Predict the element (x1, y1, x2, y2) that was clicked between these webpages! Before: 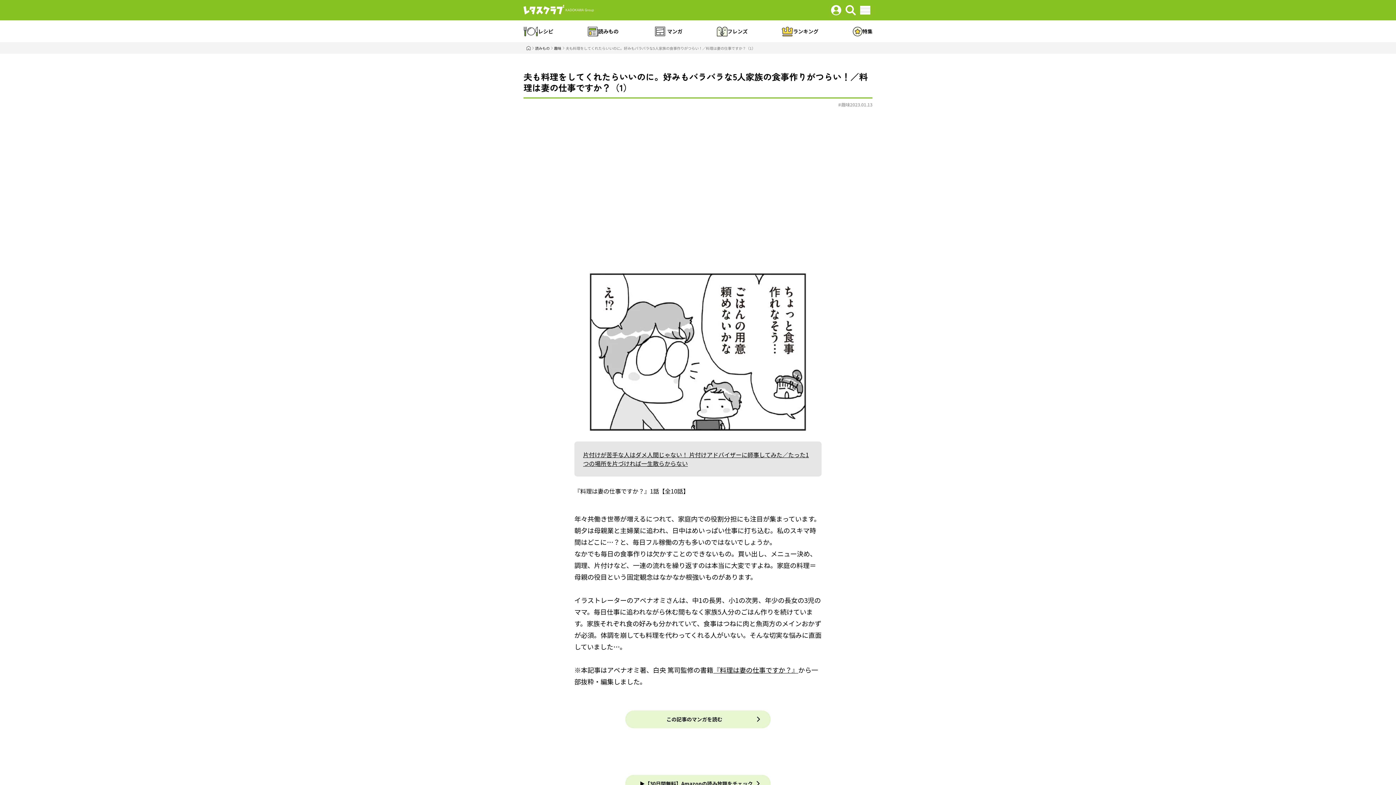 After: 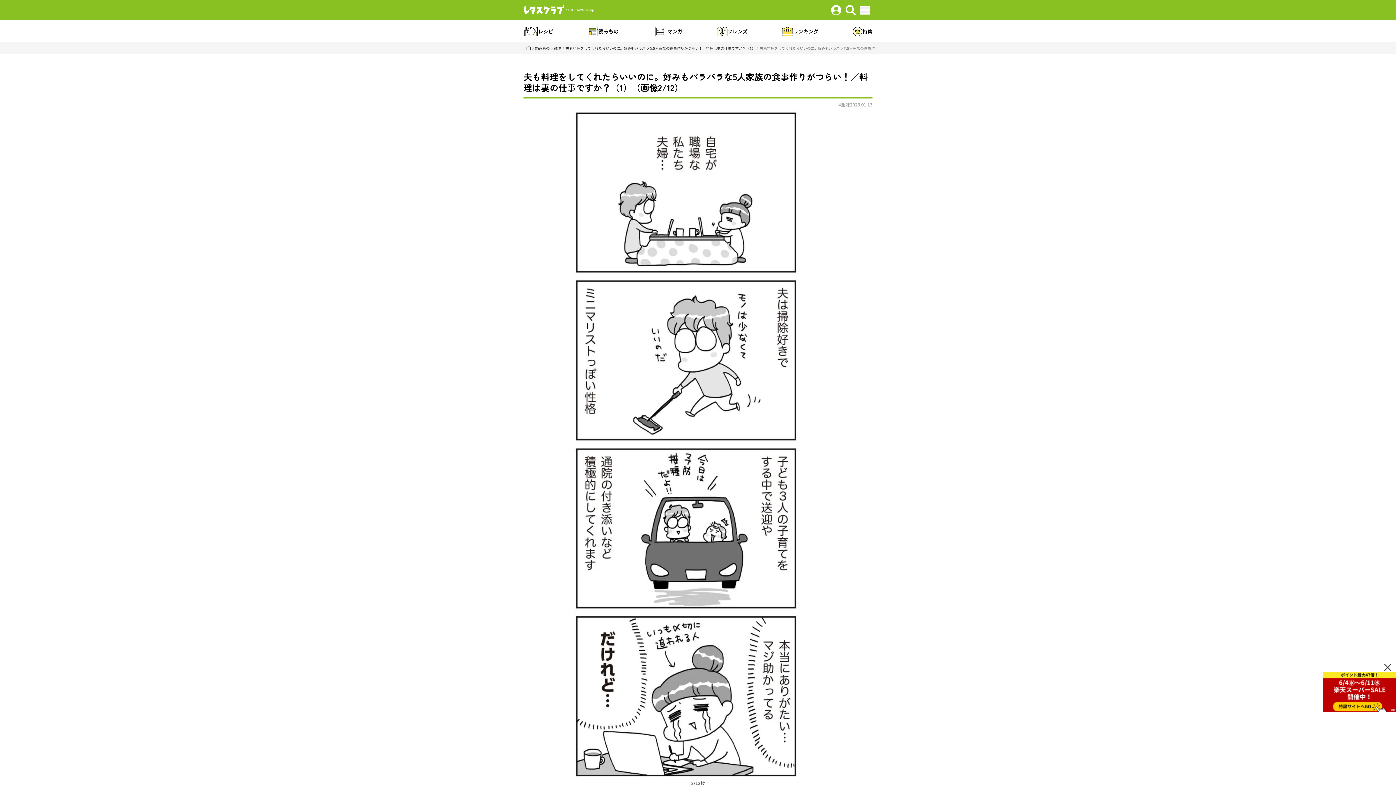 Action: label: この記事のマンガを読む bbox: (625, 710, 770, 728)